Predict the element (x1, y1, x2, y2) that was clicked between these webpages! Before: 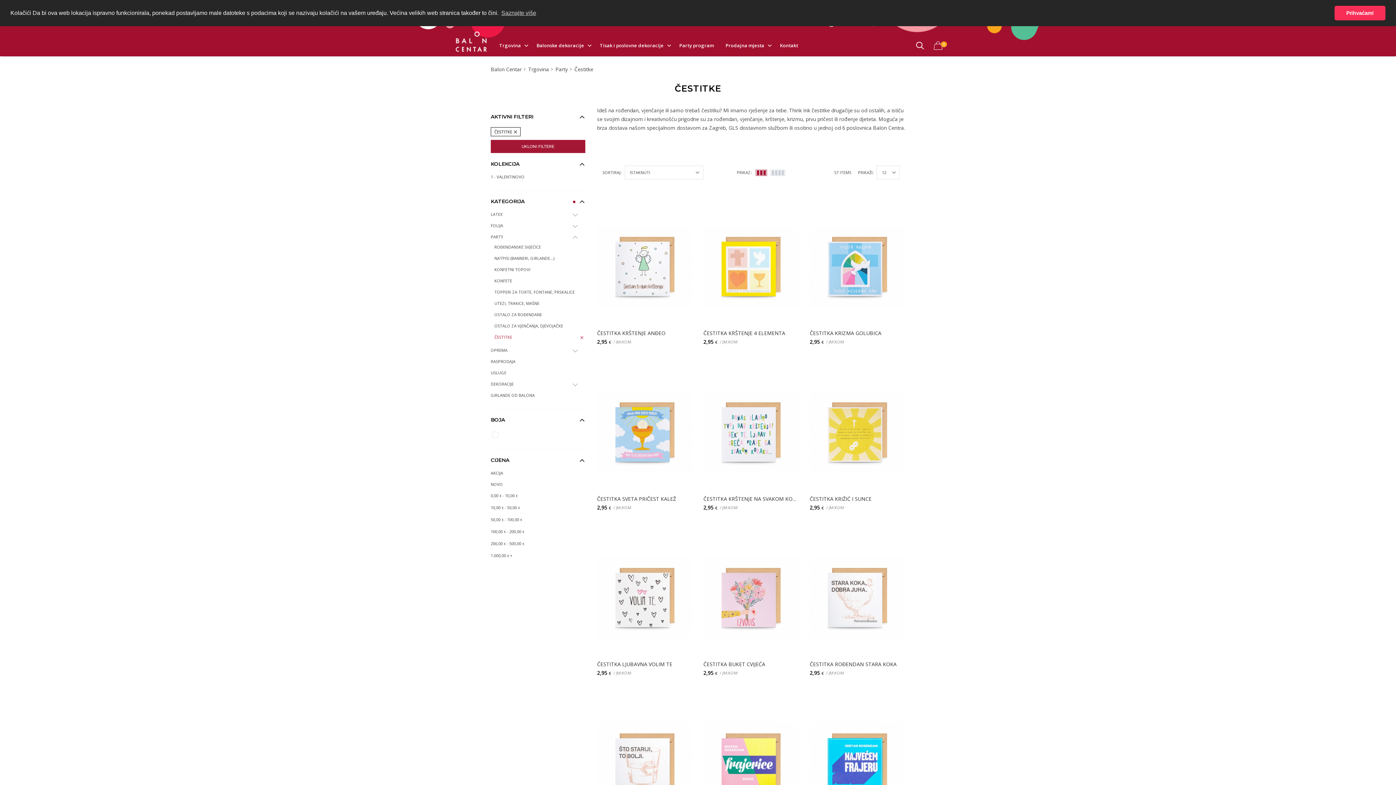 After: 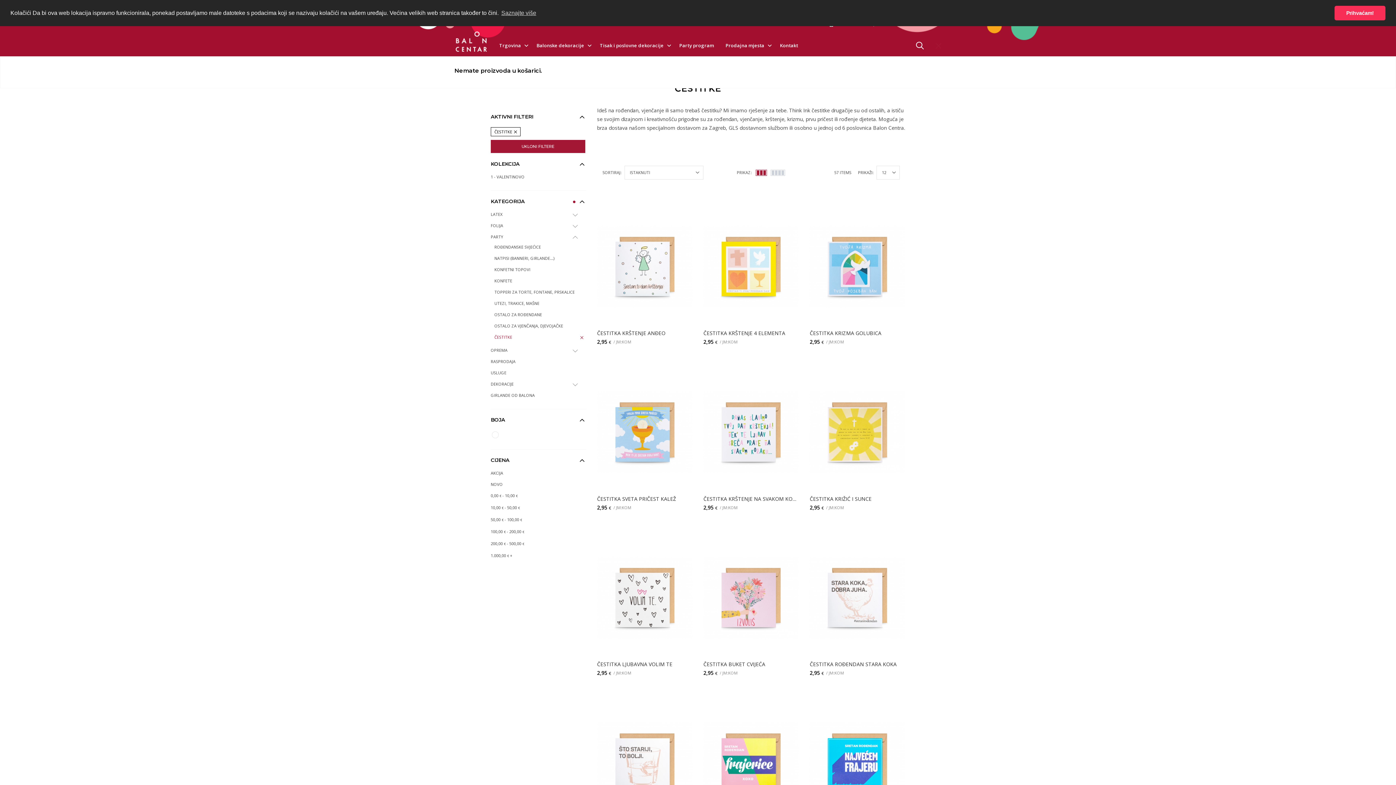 Action: label: 0 bbox: (933, 40, 947, 50)